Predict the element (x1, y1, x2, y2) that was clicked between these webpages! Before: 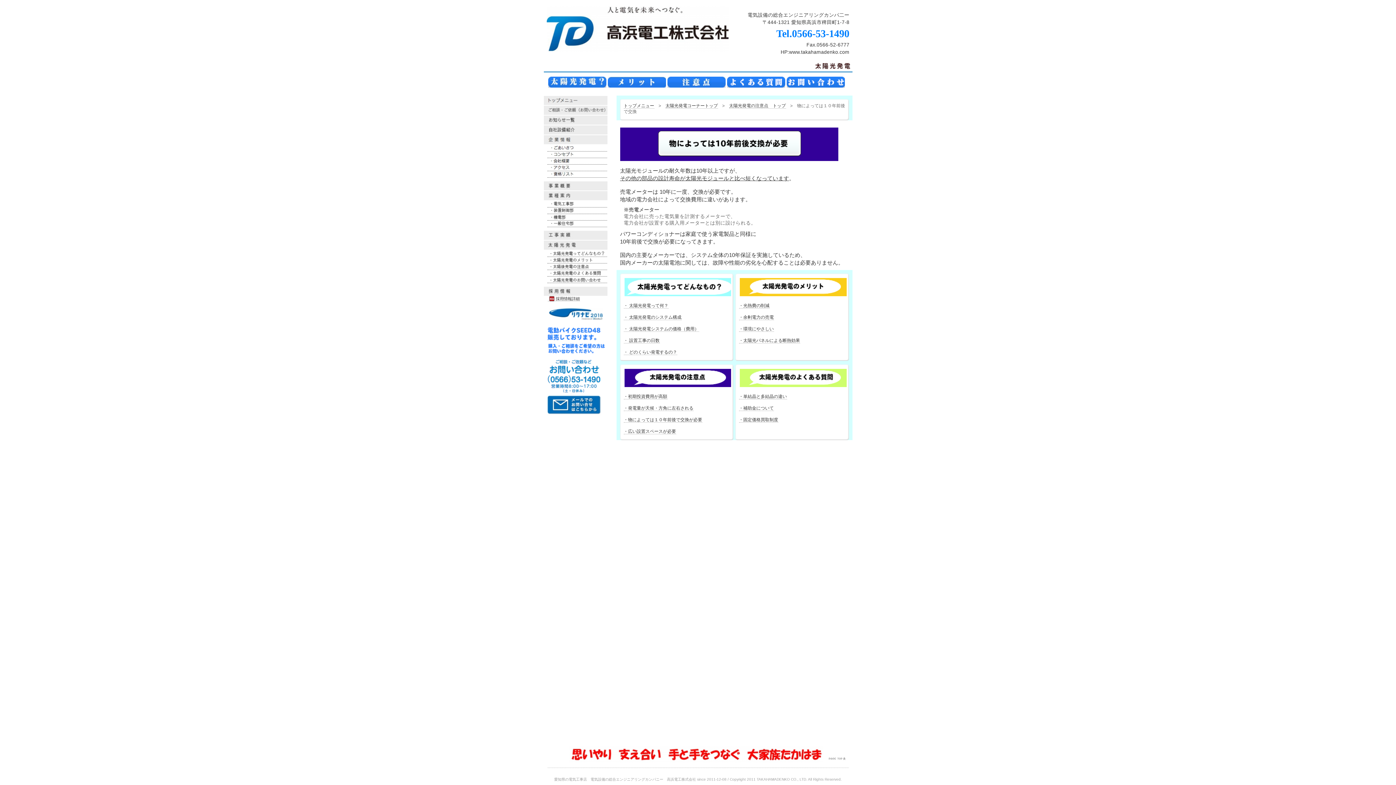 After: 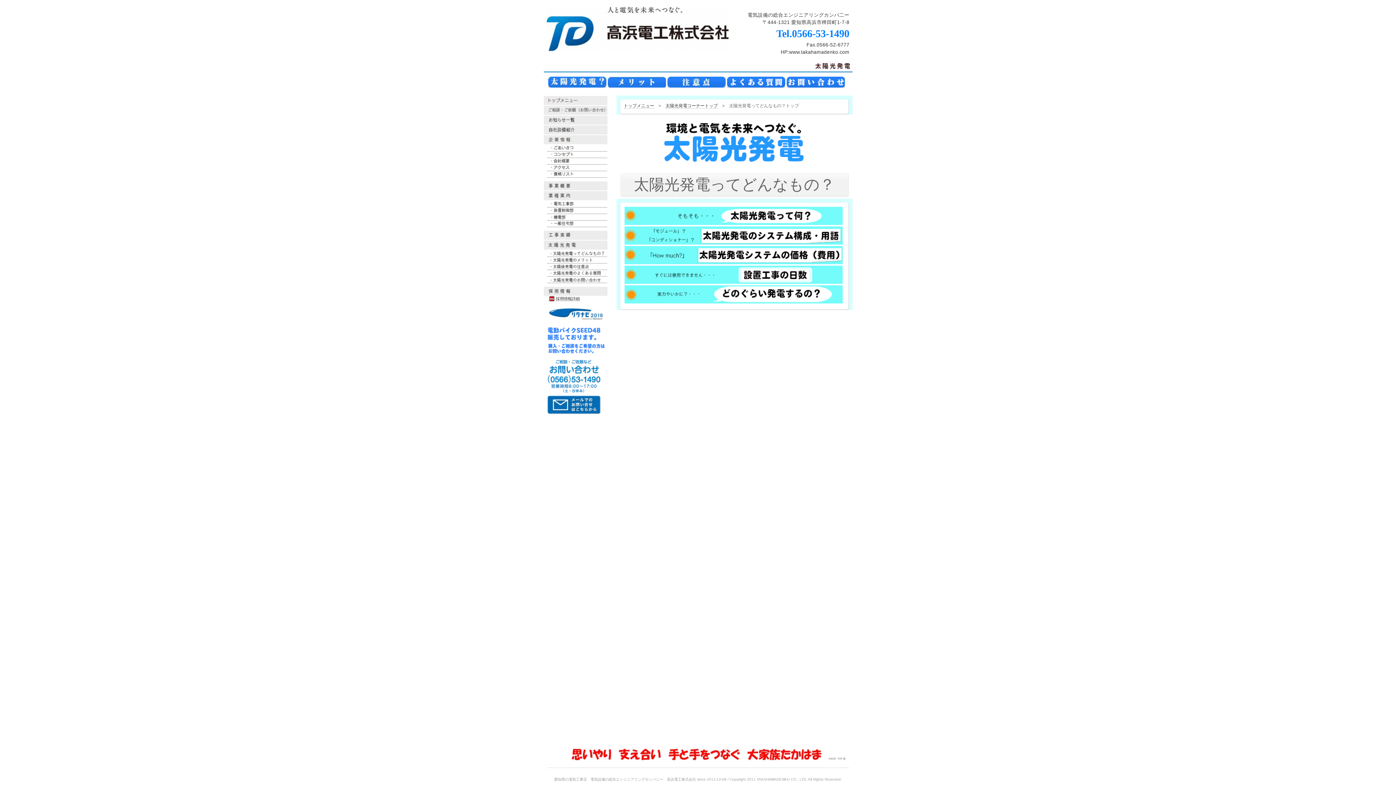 Action: bbox: (547, 251, 605, 256)